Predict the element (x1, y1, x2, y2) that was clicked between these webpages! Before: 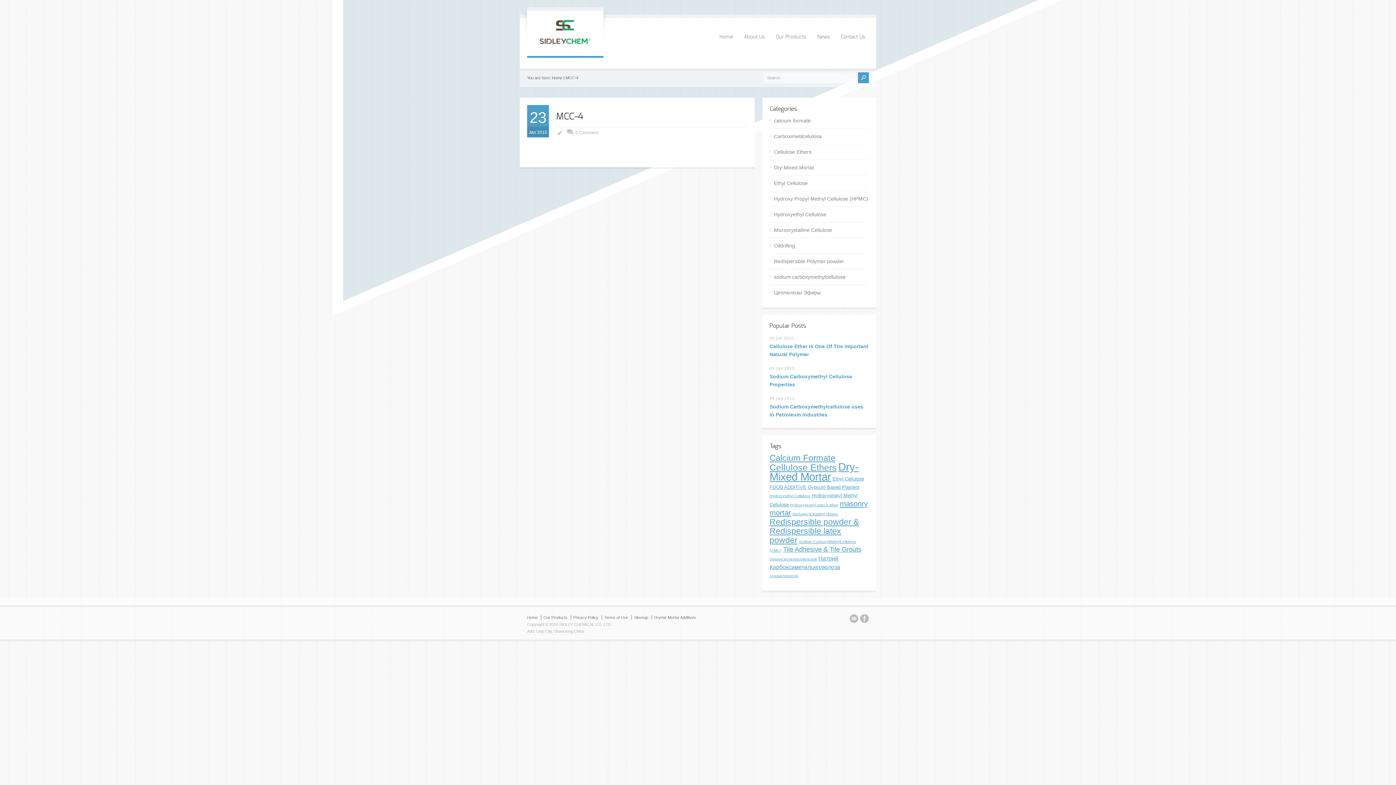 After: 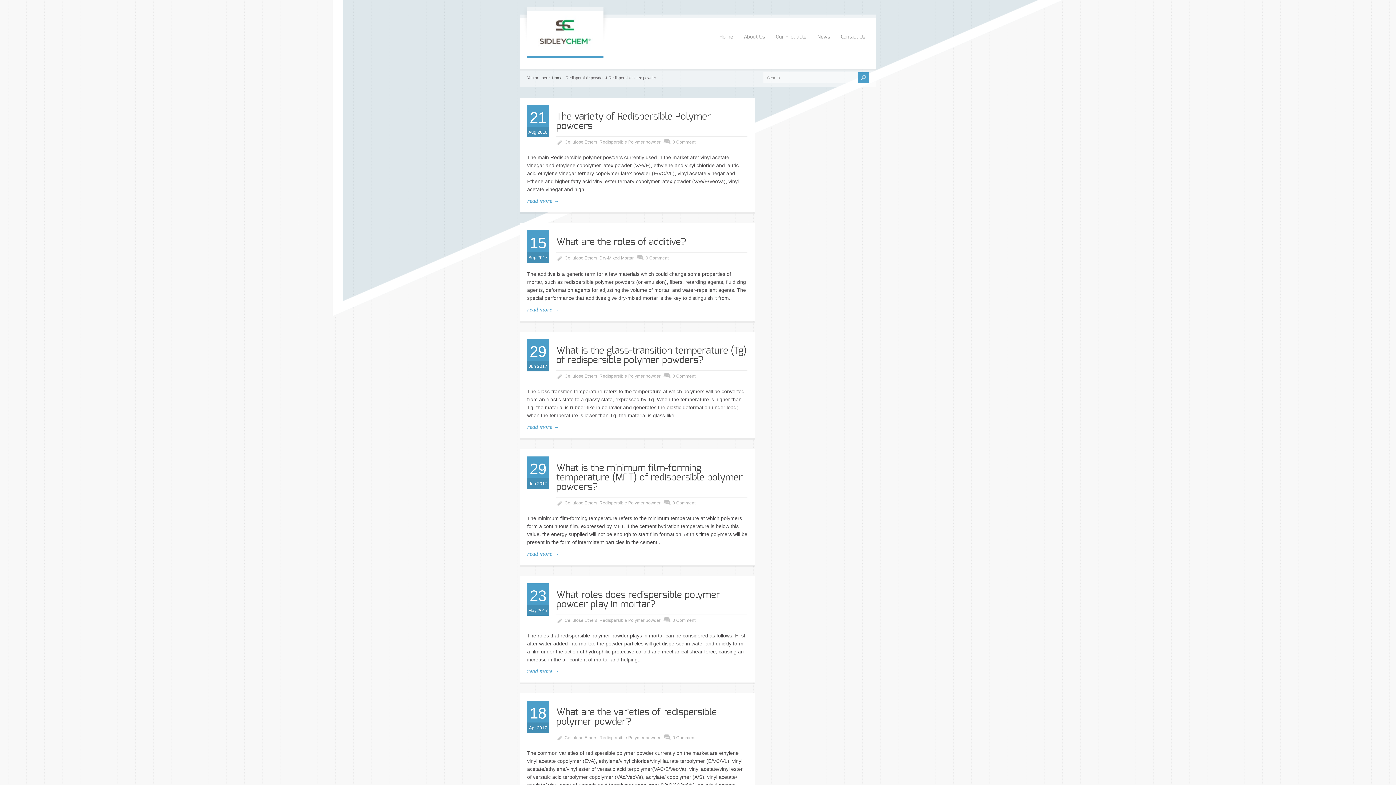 Action: bbox: (769, 517, 859, 545) label: Redispersible powder & Redispersible latex powder (15 items)